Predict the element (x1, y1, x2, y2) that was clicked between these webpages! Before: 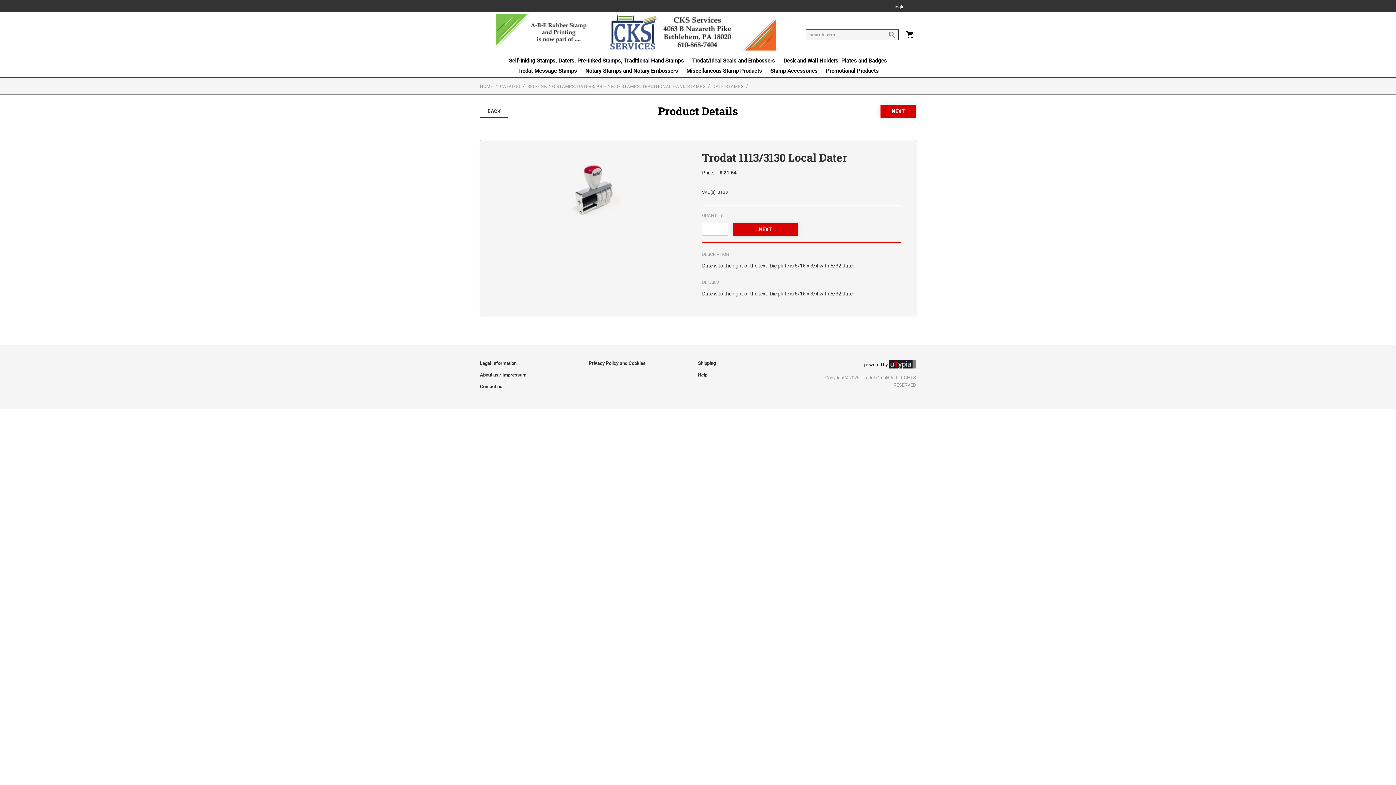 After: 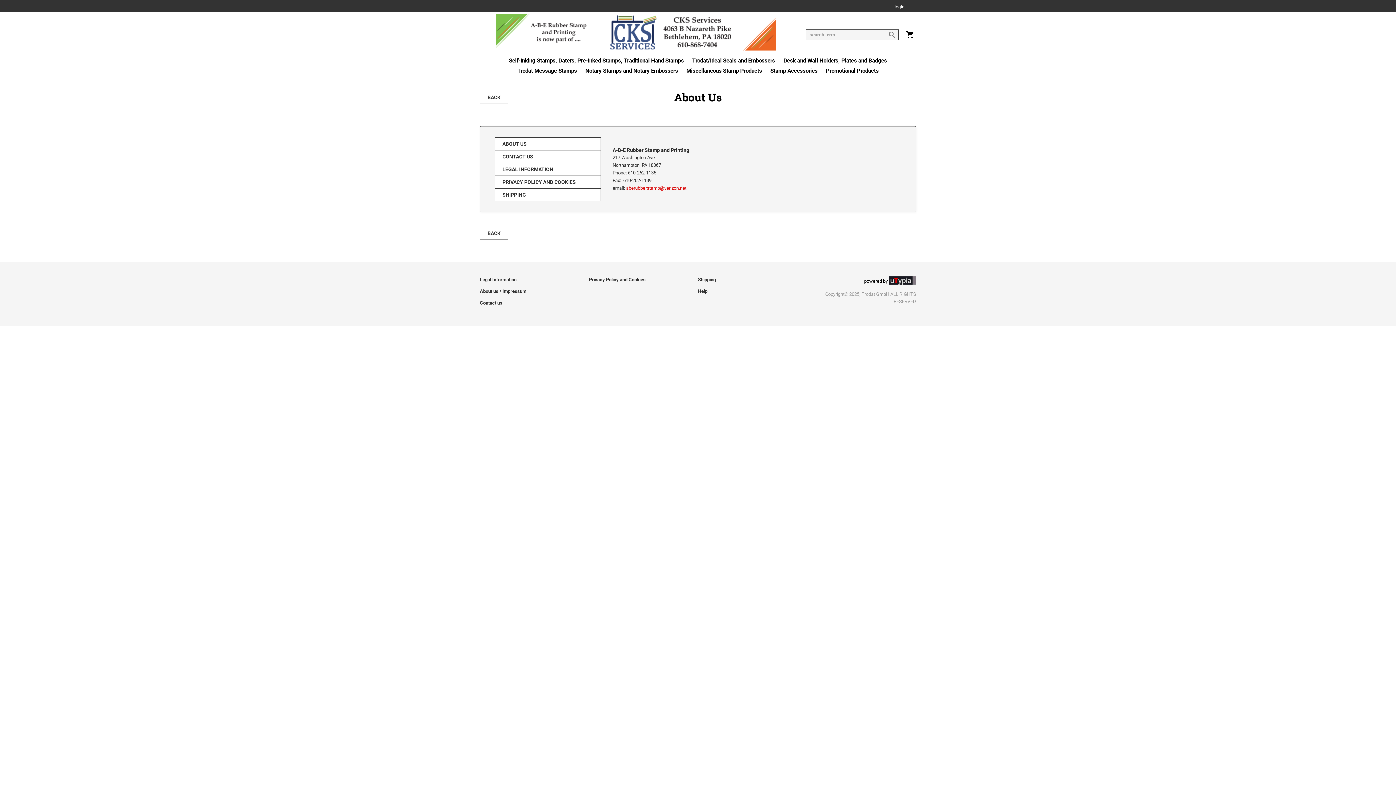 Action: label: About us / Impressum bbox: (480, 372, 526, 377)